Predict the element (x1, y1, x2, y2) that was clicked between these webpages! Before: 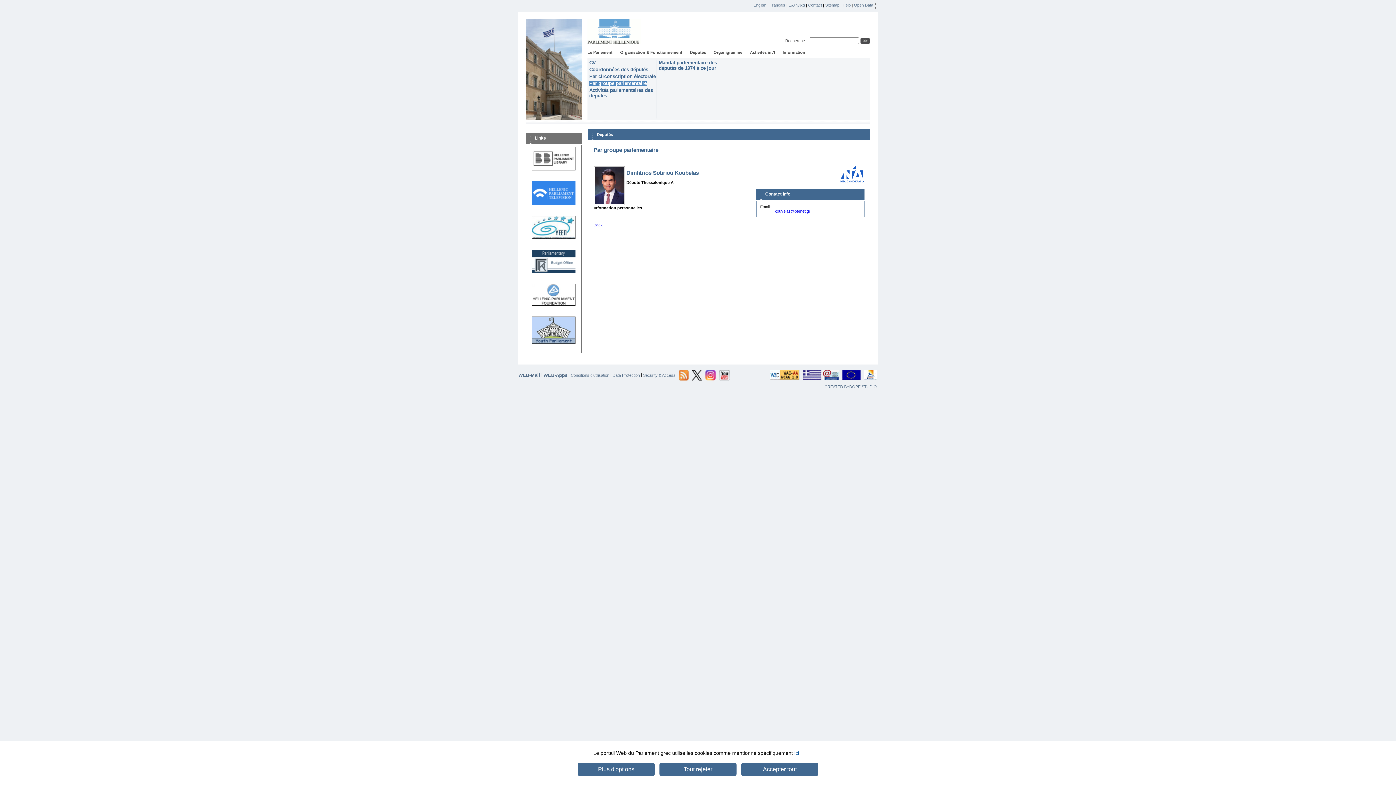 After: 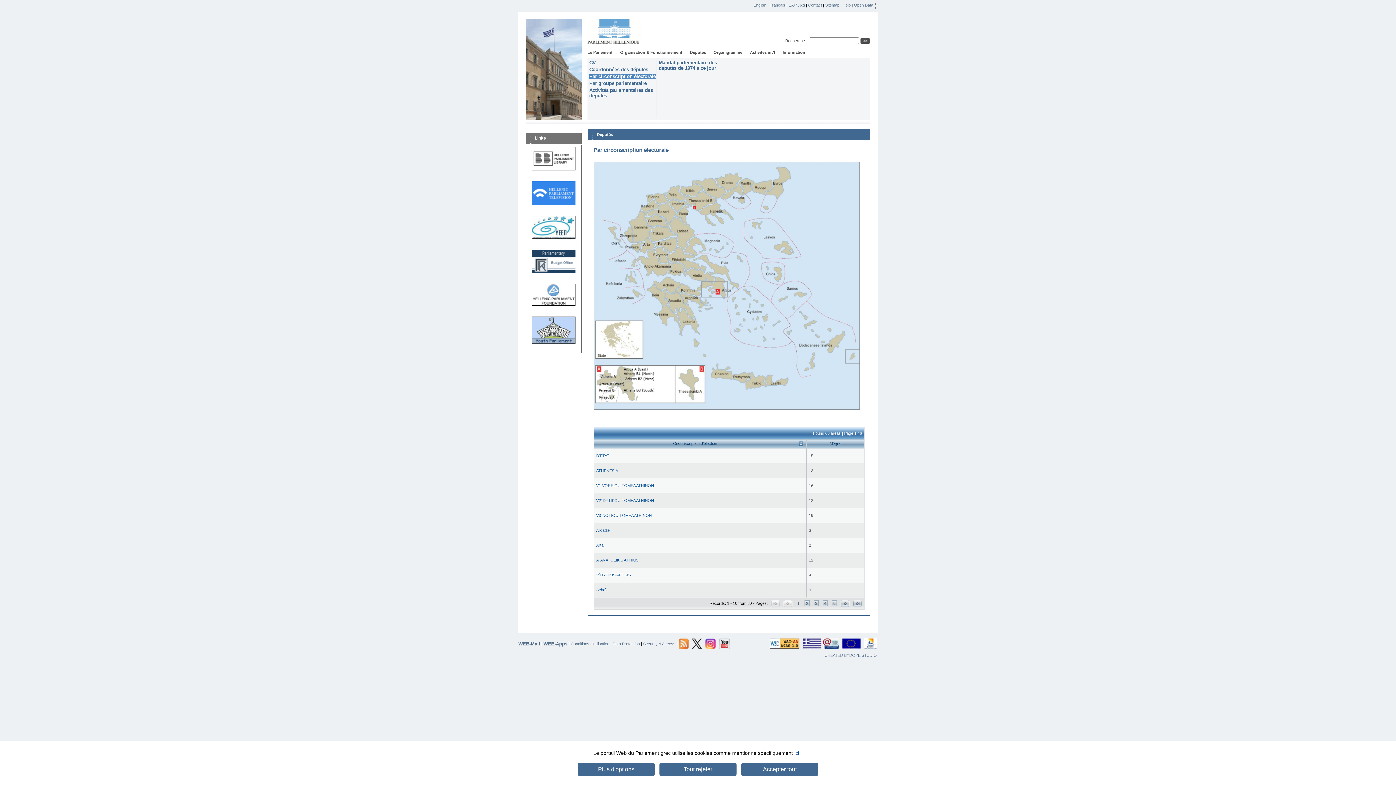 Action: bbox: (589, 73, 656, 79) label: Par circonscription électorale